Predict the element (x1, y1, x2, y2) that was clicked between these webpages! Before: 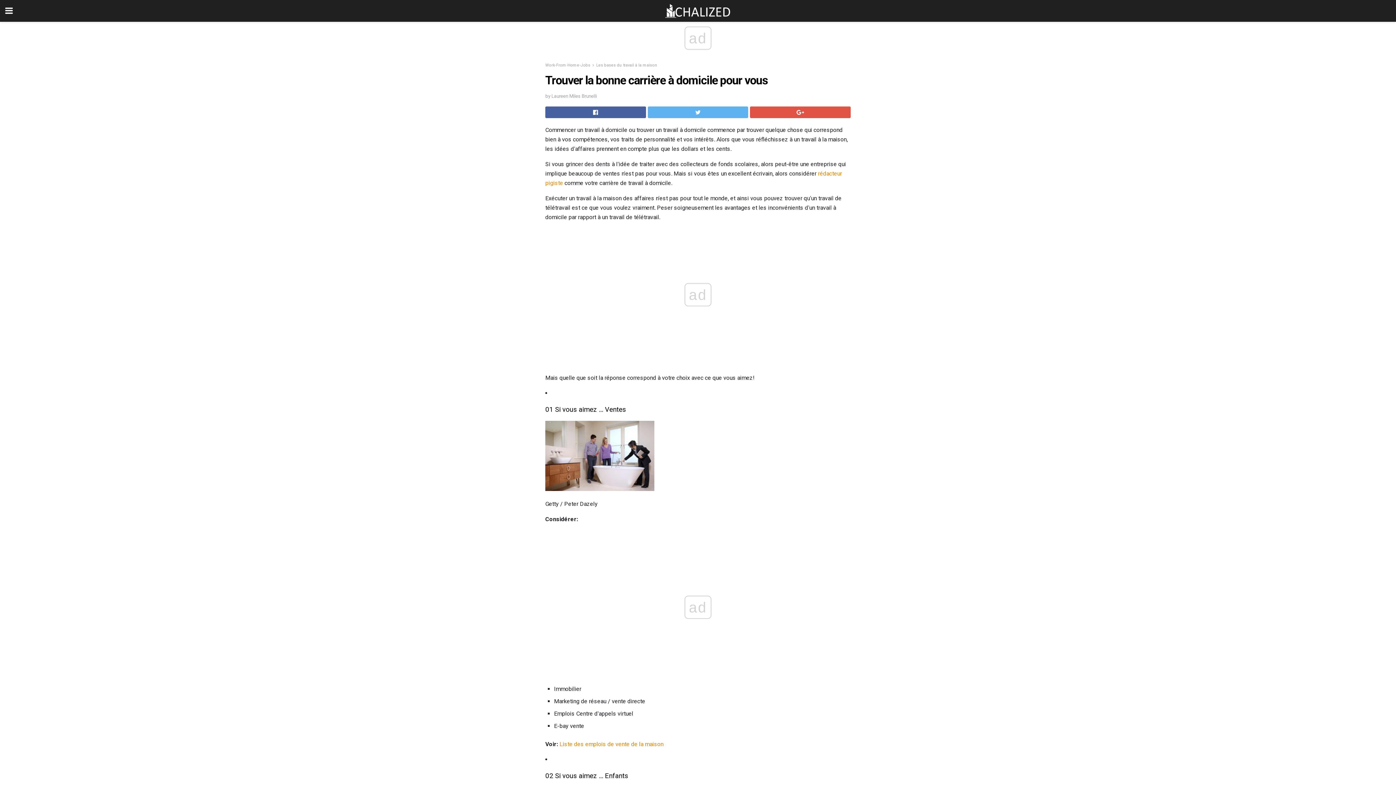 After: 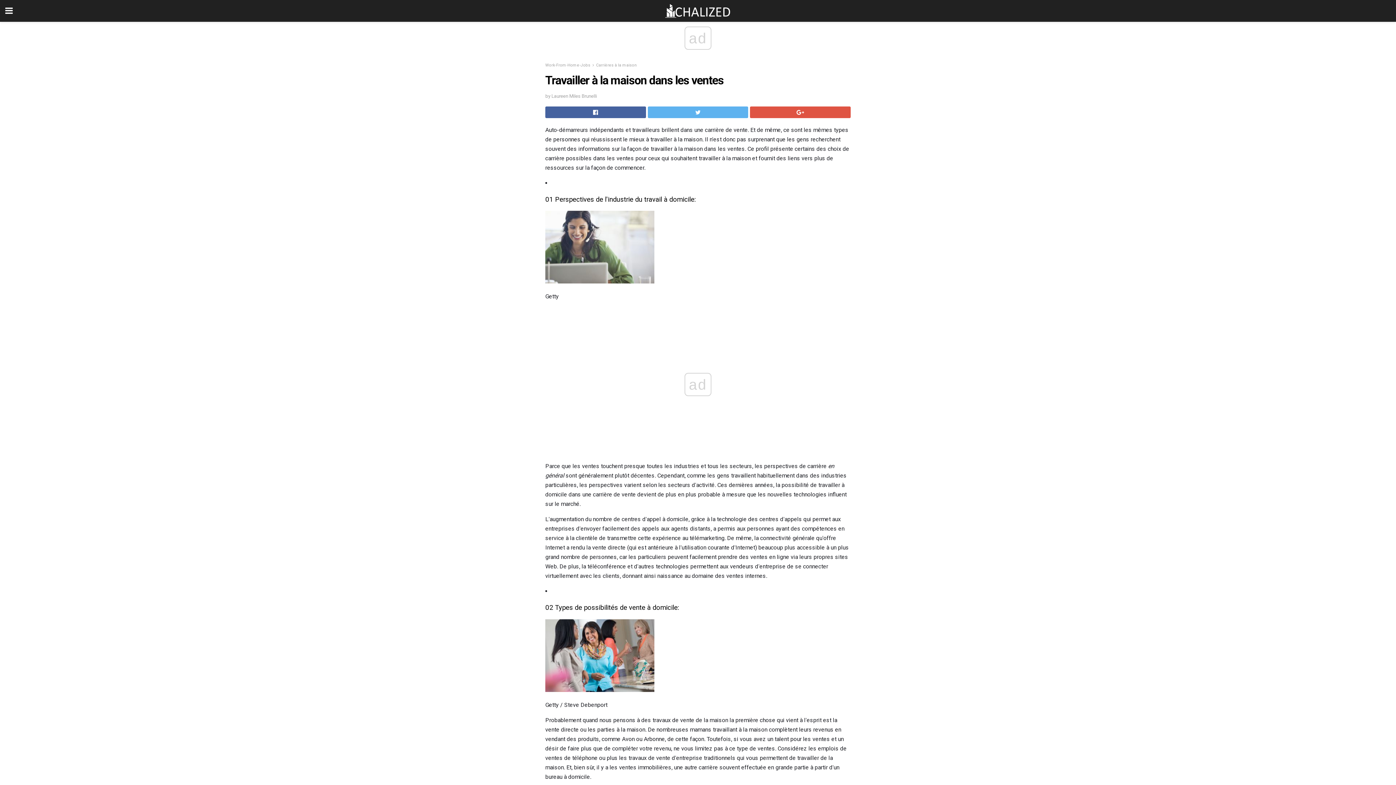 Action: label: Liste des emplois de vente de la maison bbox: (559, 741, 663, 748)